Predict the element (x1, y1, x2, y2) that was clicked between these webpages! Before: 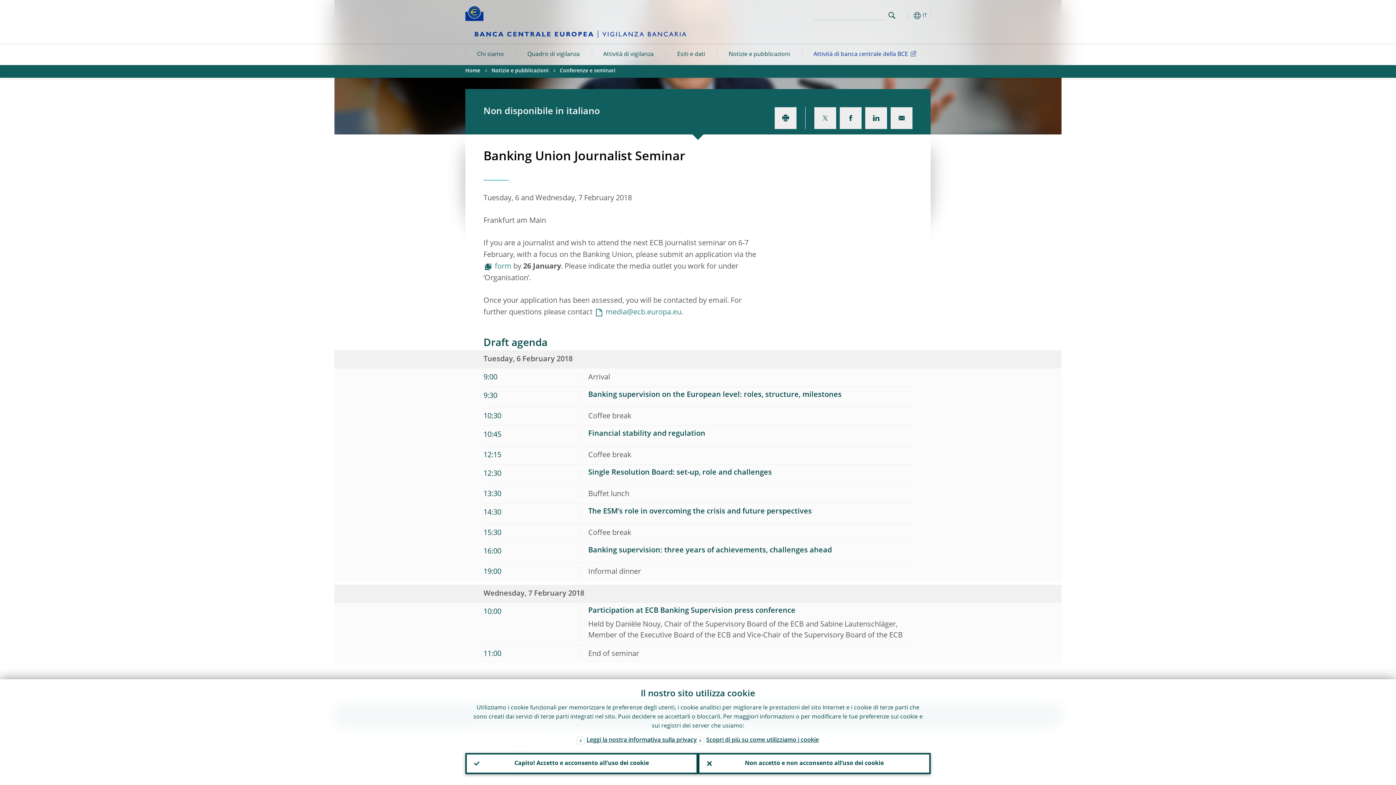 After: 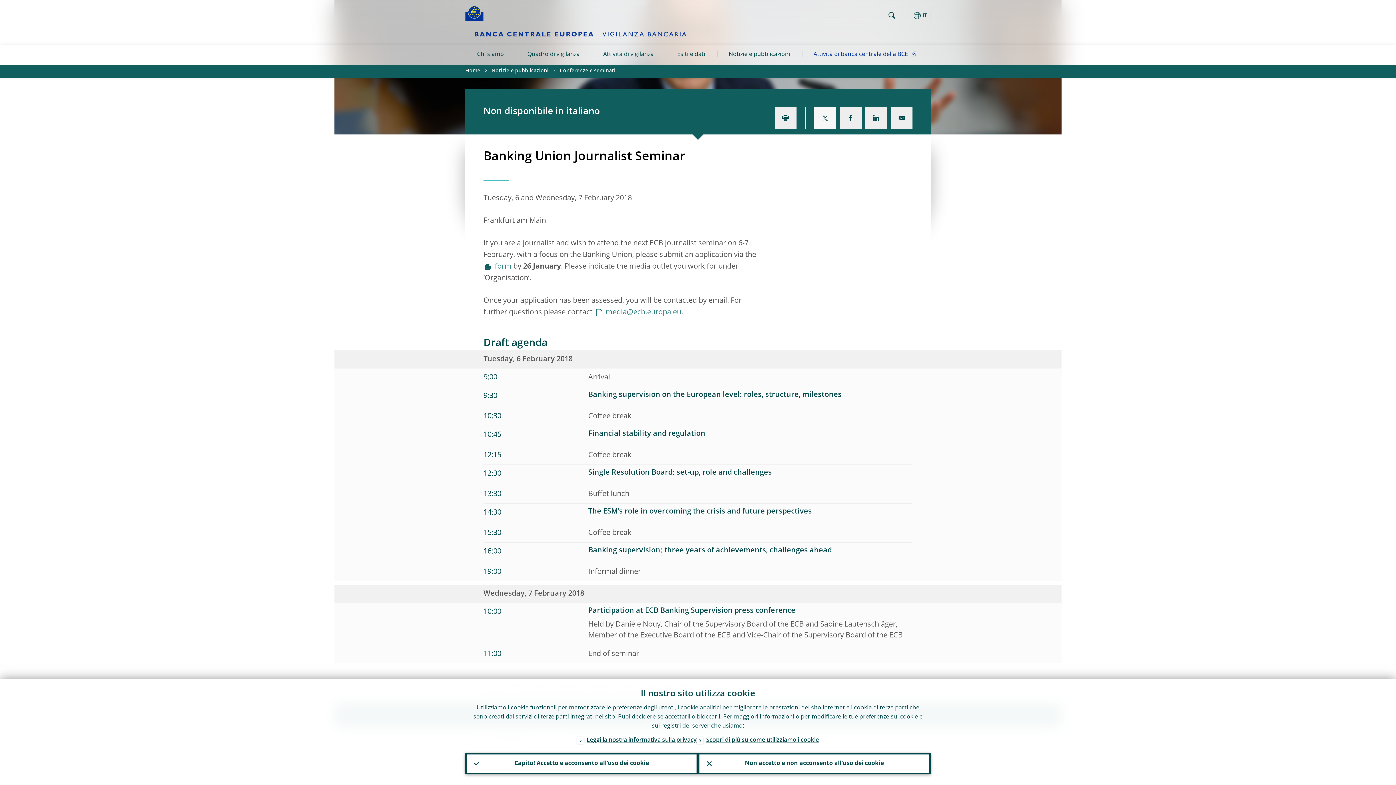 Action: bbox: (814, 107, 836, 129)